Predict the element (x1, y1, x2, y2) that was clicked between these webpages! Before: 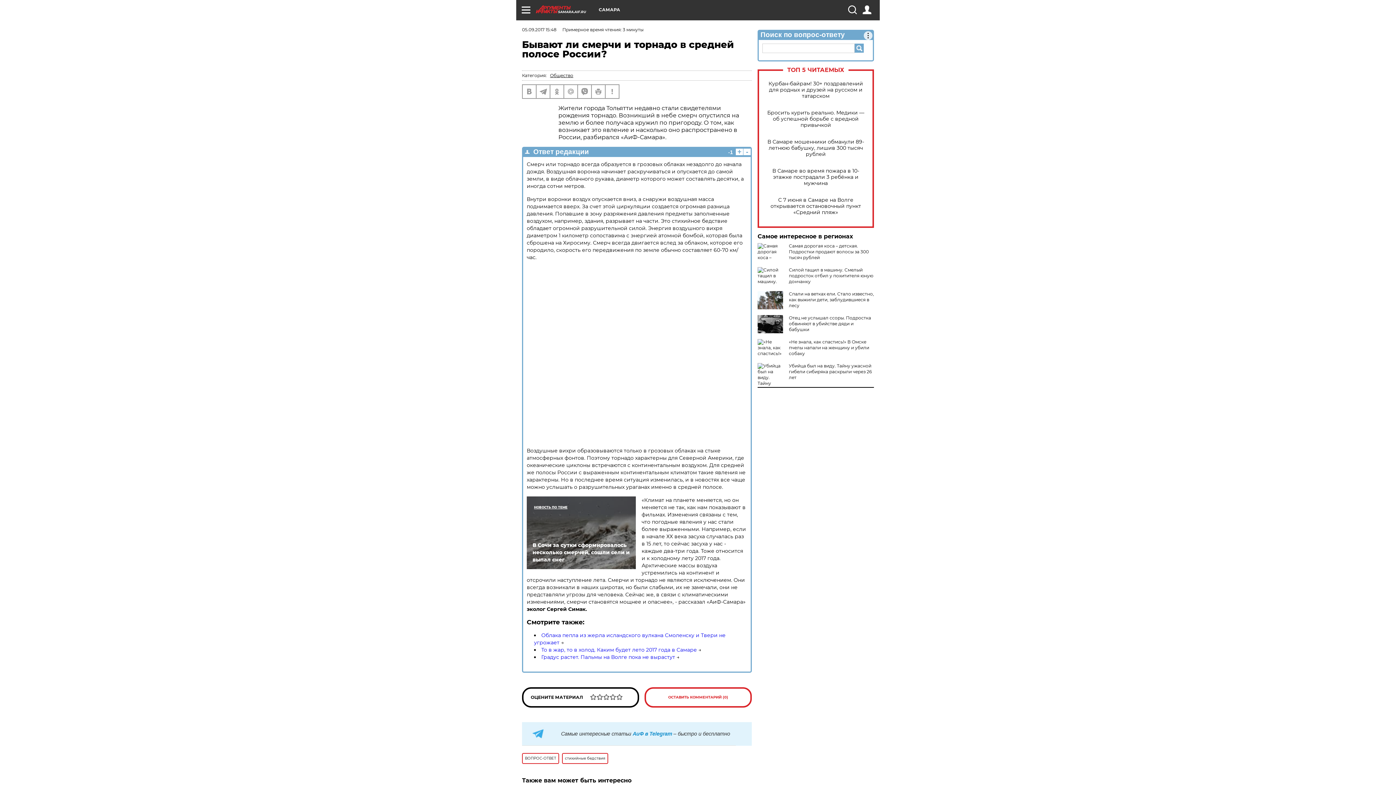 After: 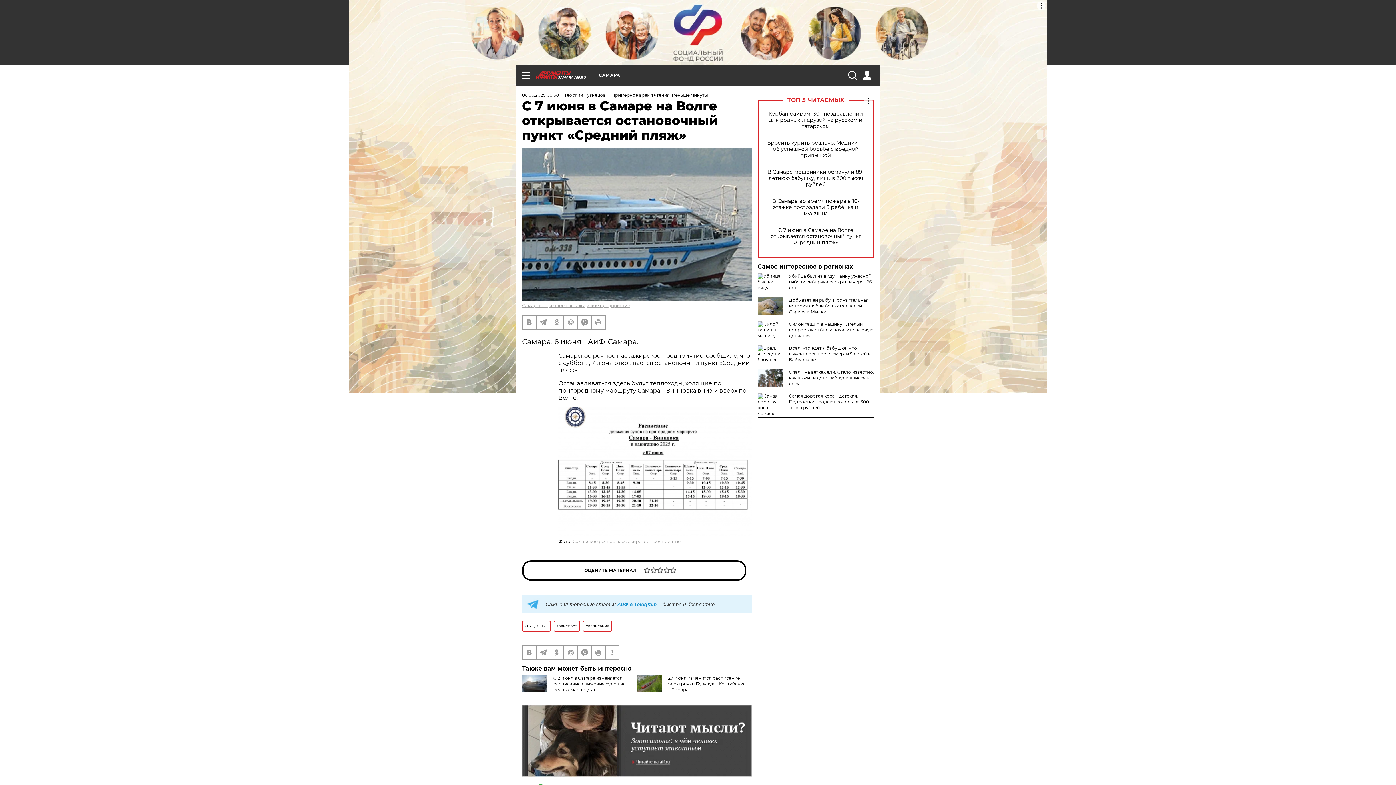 Action: label: С 7 июня в Самаре на Волге открывается остановочный пункт «Средний пляж» bbox: (765, 196, 866, 215)